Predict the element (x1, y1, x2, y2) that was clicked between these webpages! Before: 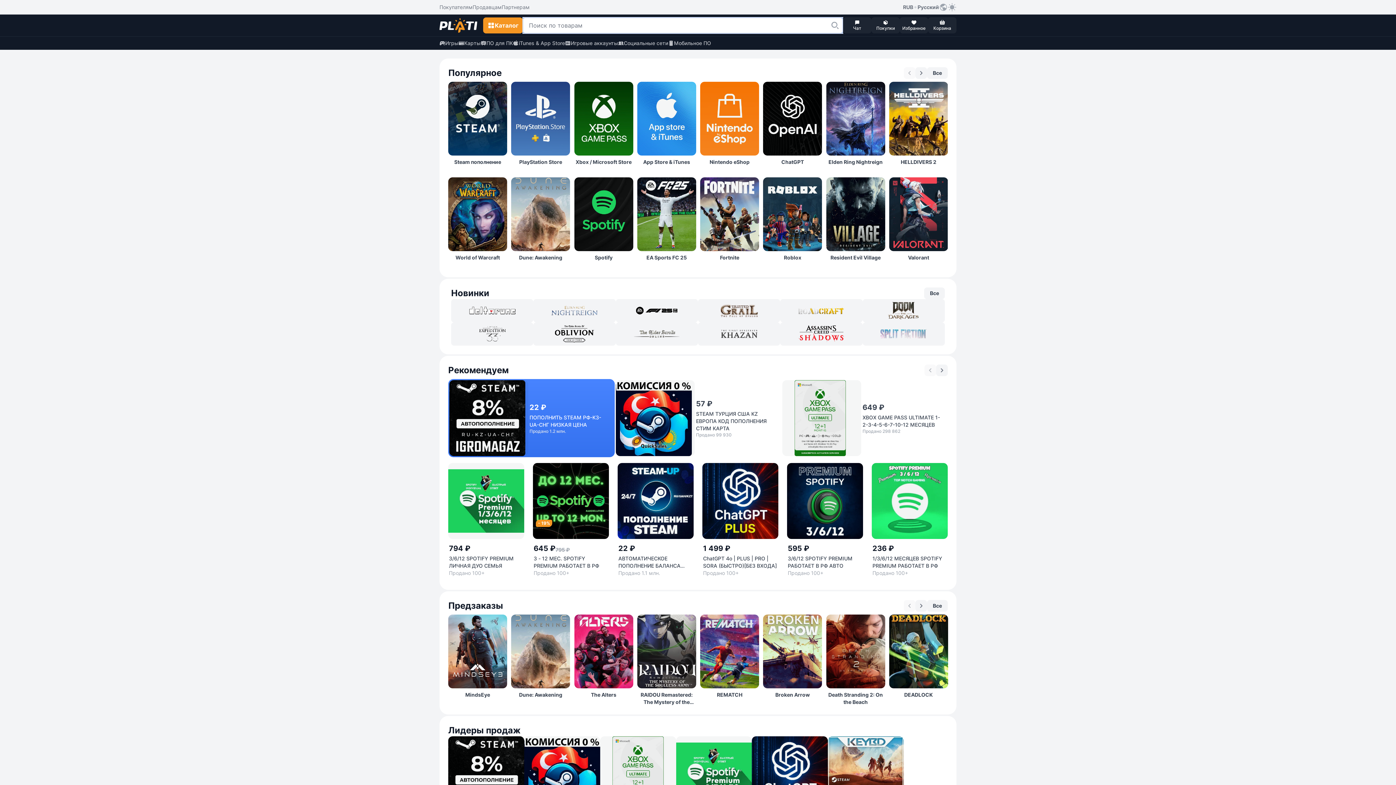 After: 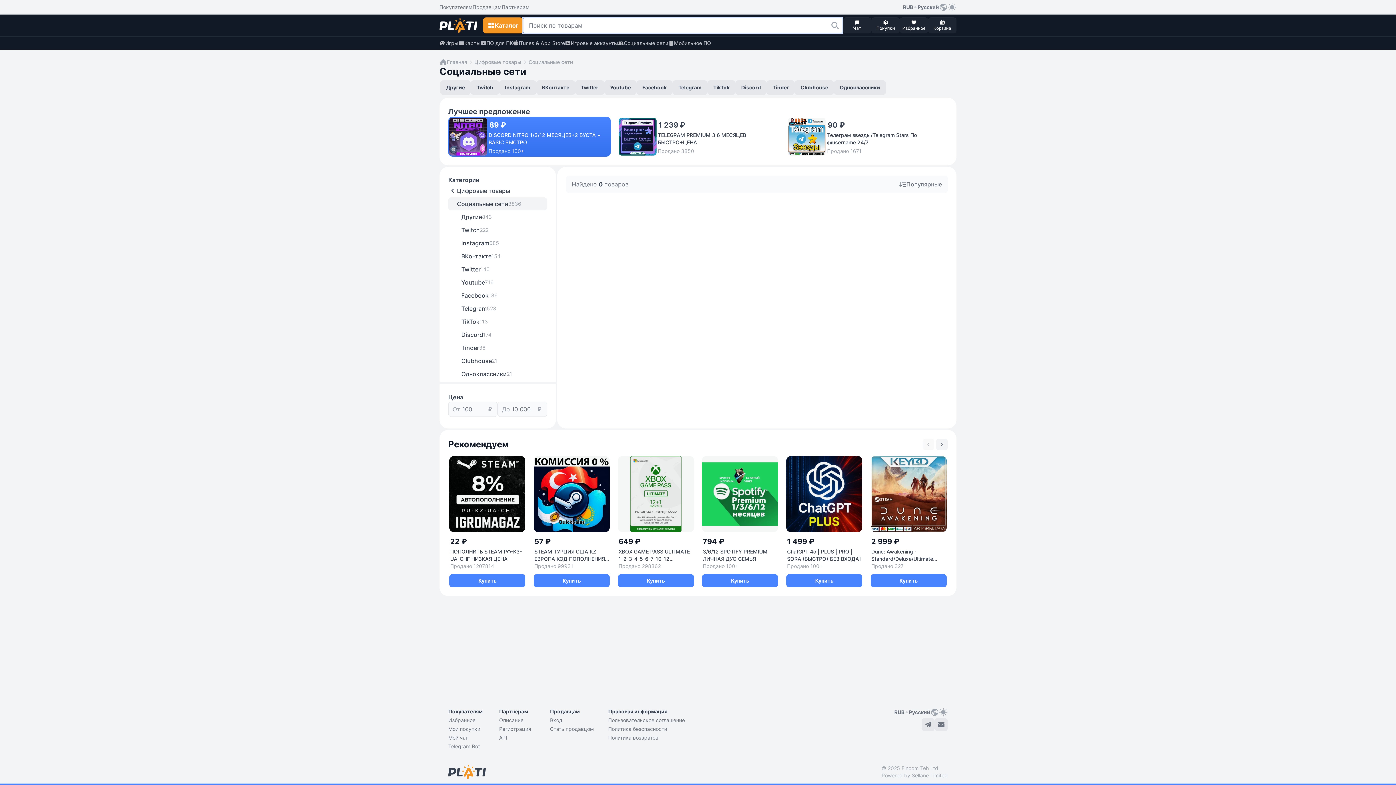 Action: bbox: (618, 39, 668, 46) label: Социальные сети